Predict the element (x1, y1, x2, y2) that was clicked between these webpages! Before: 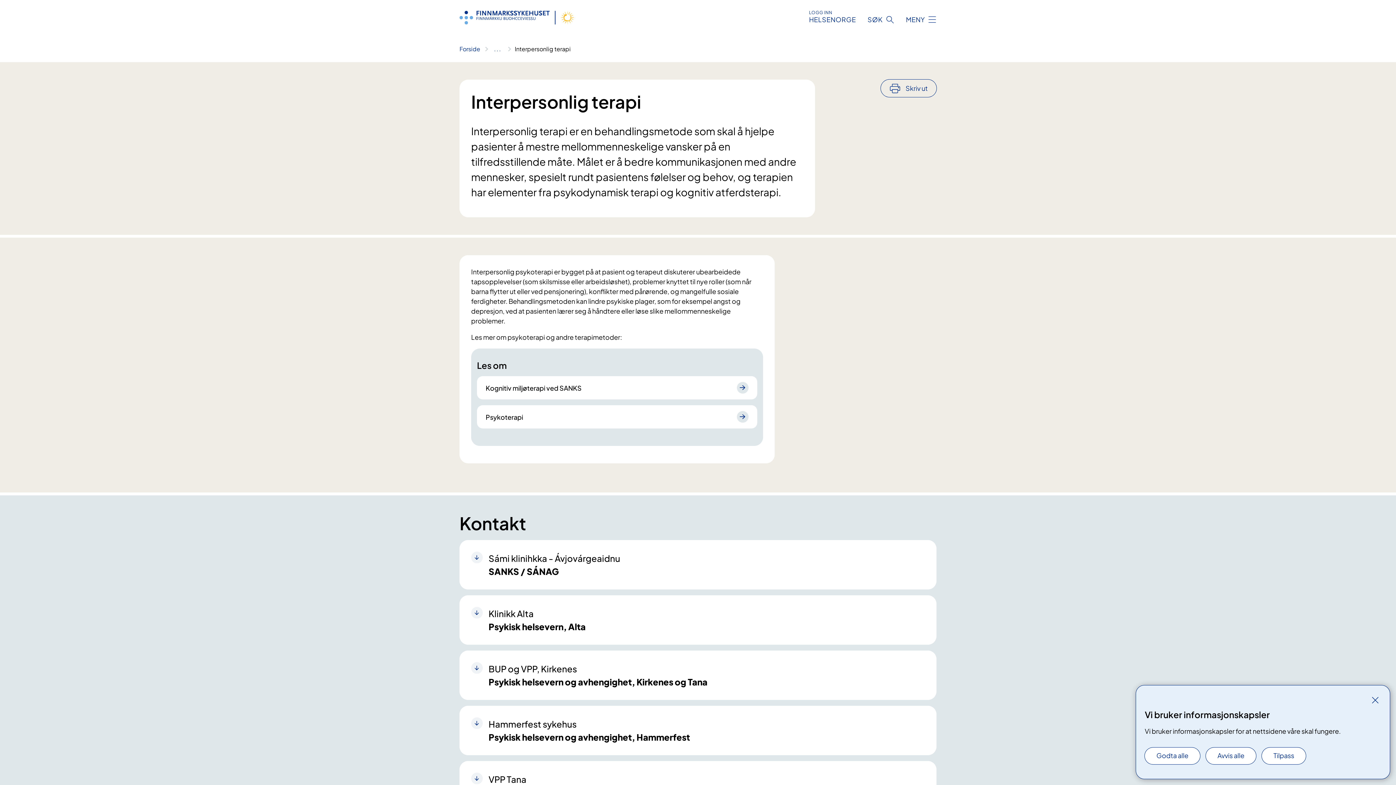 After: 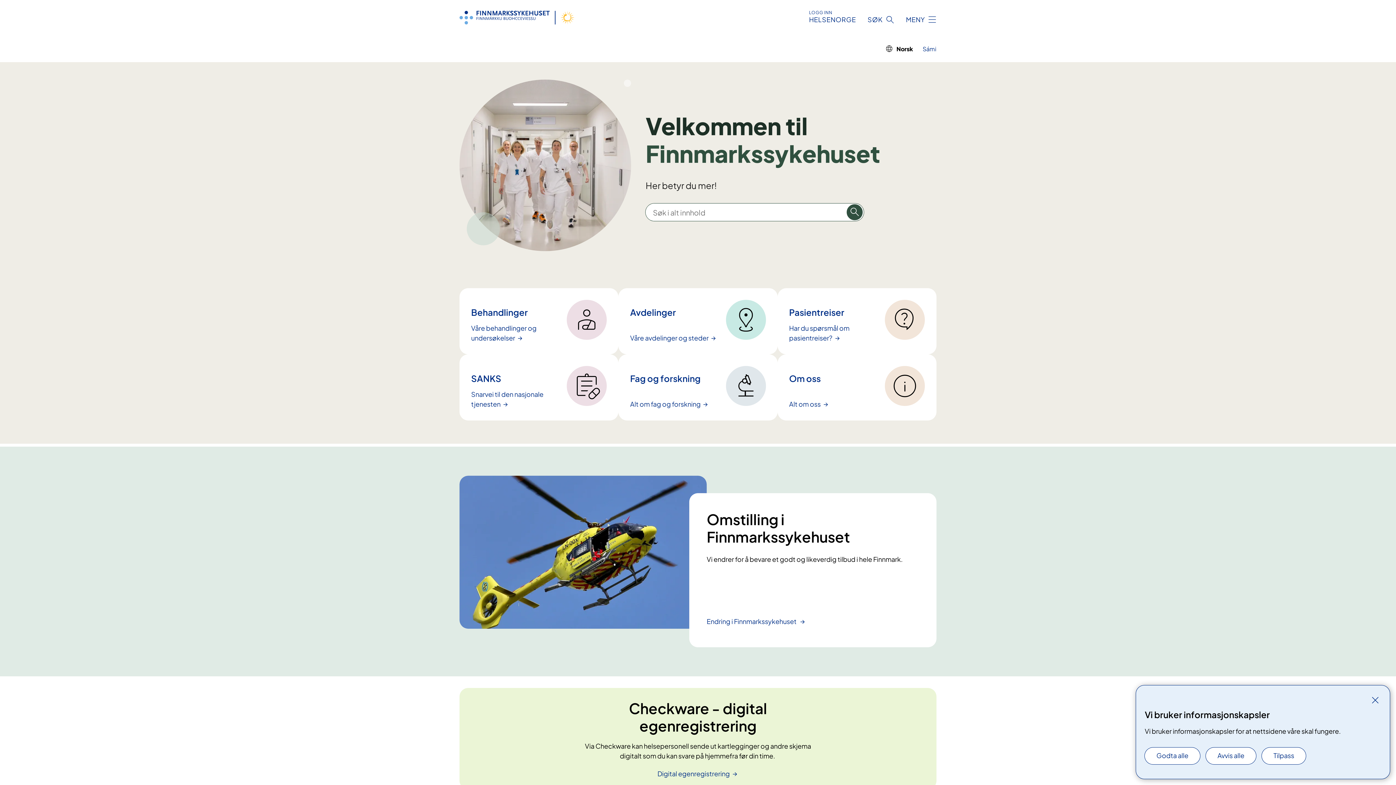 Action: bbox: (459, 45, 480, 52) label: Forside